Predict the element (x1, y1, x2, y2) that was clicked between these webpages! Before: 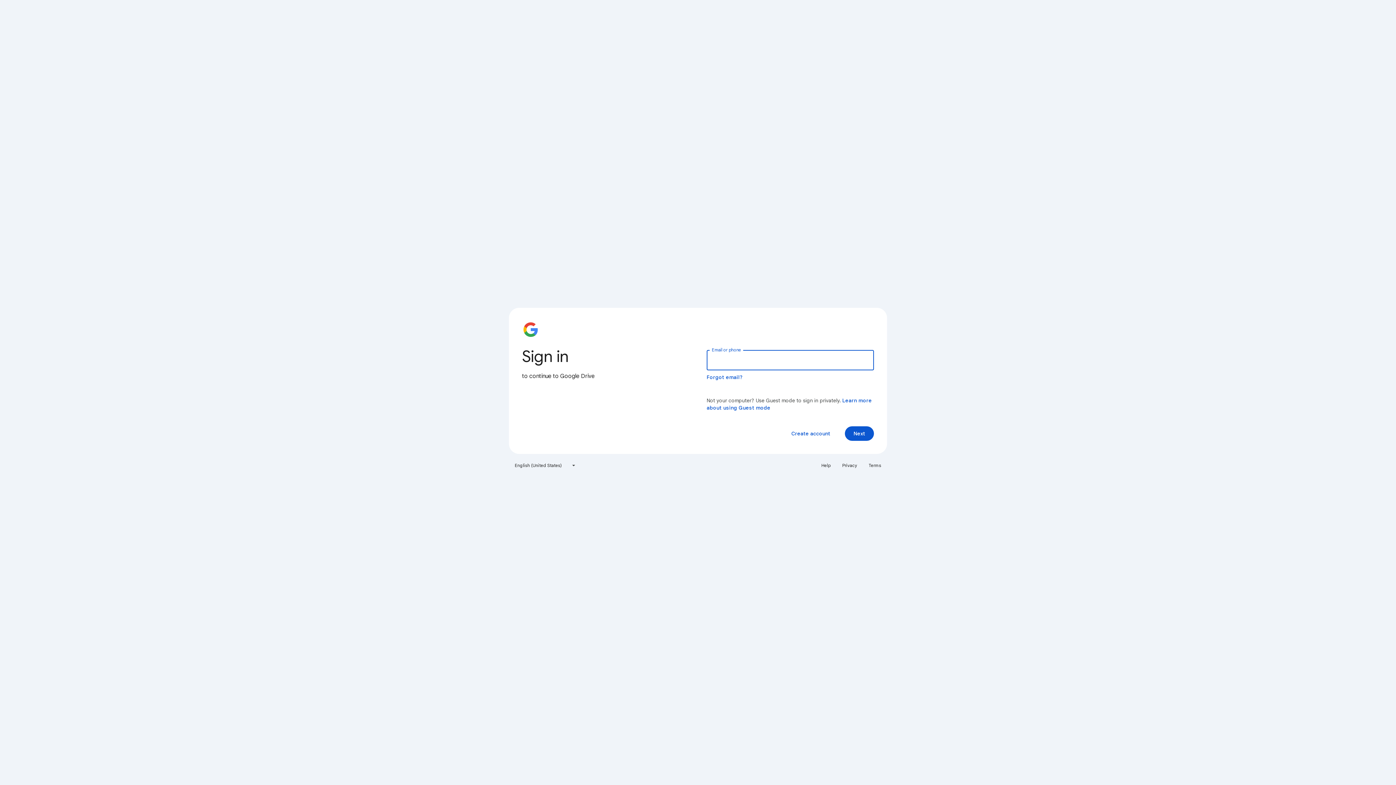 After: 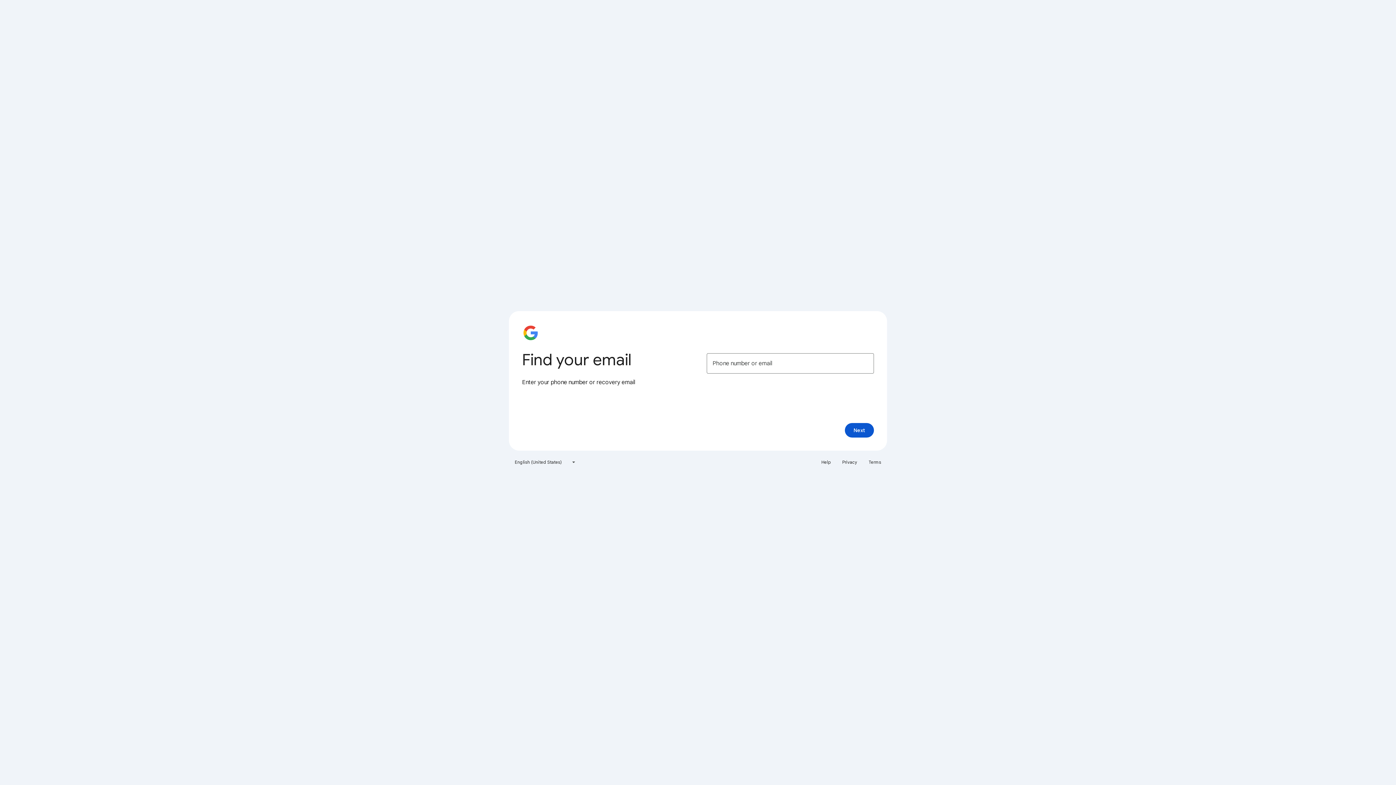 Action: bbox: (706, 374, 743, 380) label: Forgot email?